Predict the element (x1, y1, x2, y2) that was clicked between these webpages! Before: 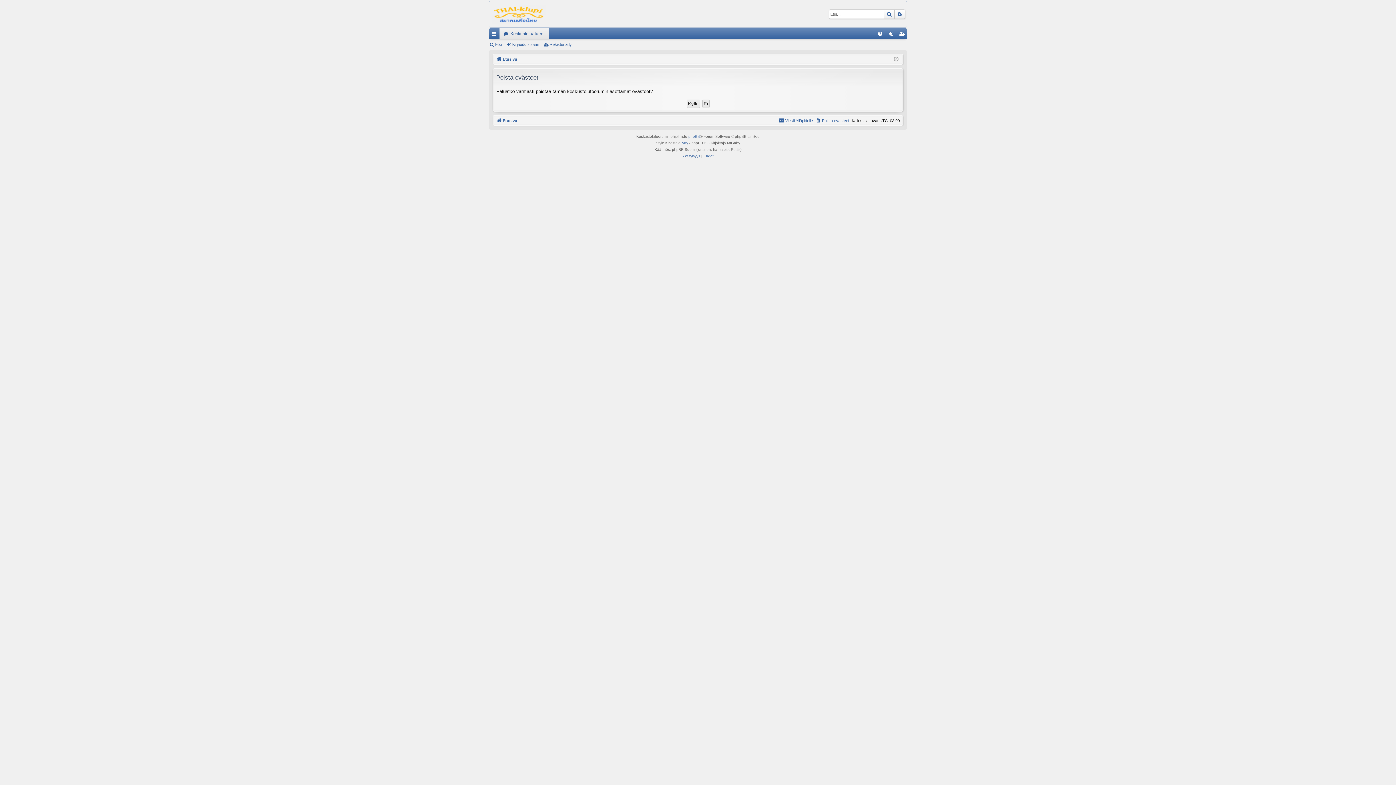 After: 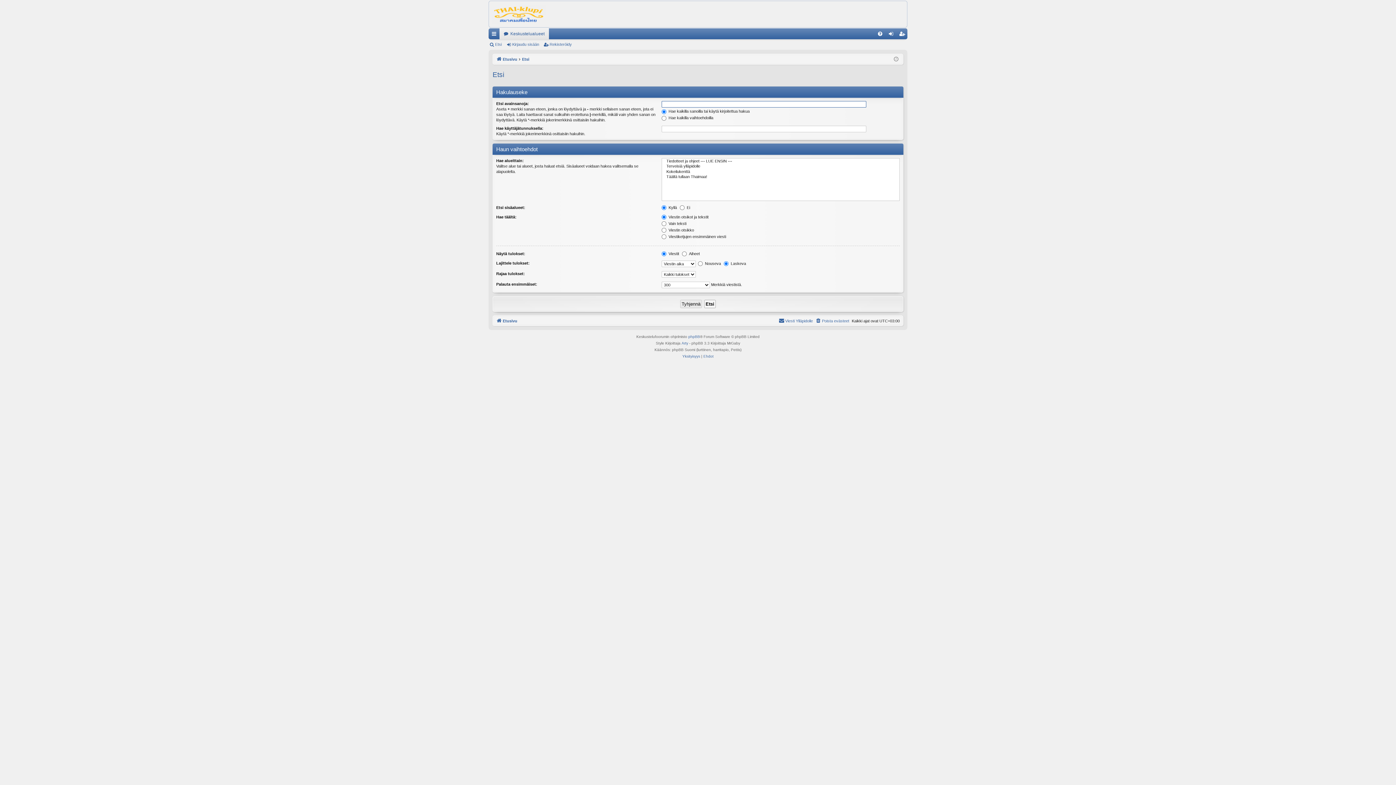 Action: bbox: (488, 39, 504, 49) label: Etsi